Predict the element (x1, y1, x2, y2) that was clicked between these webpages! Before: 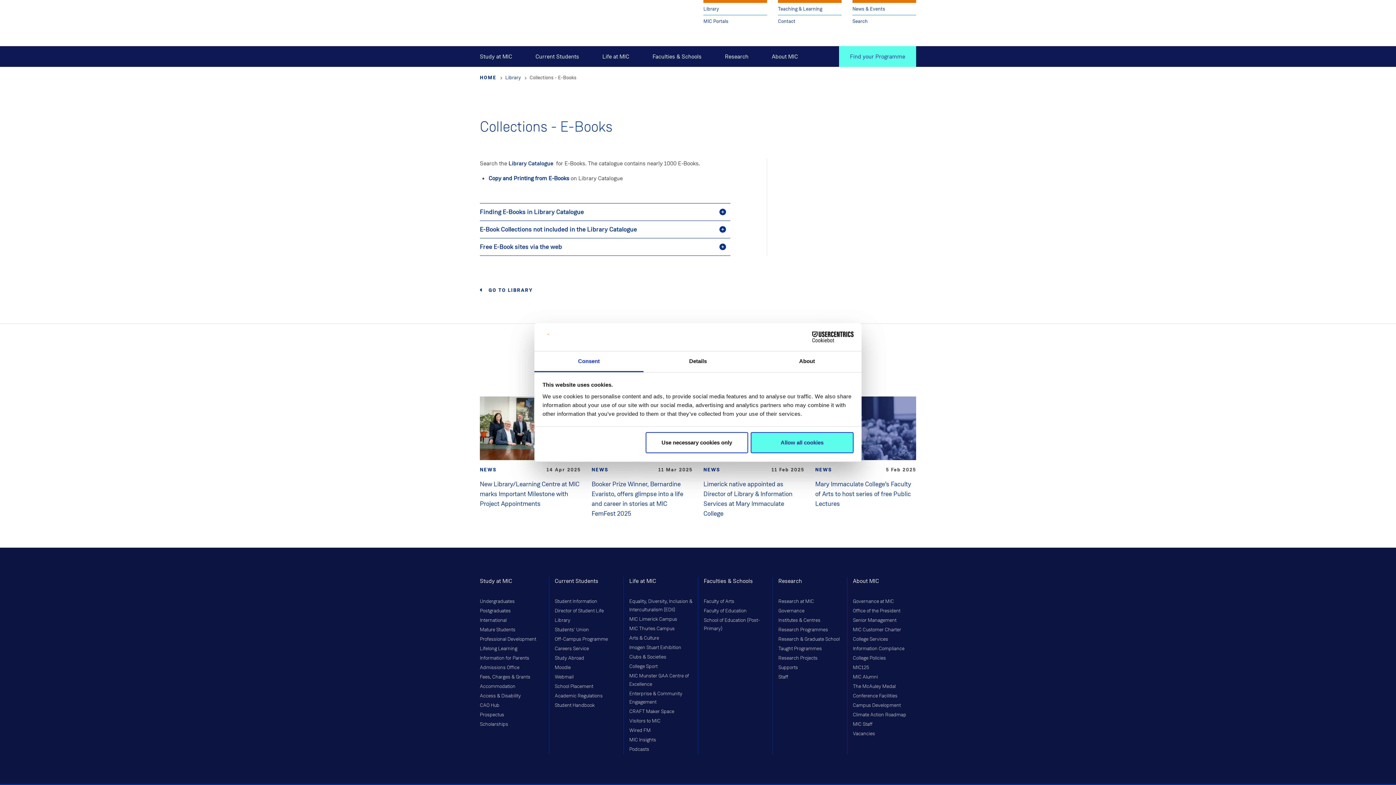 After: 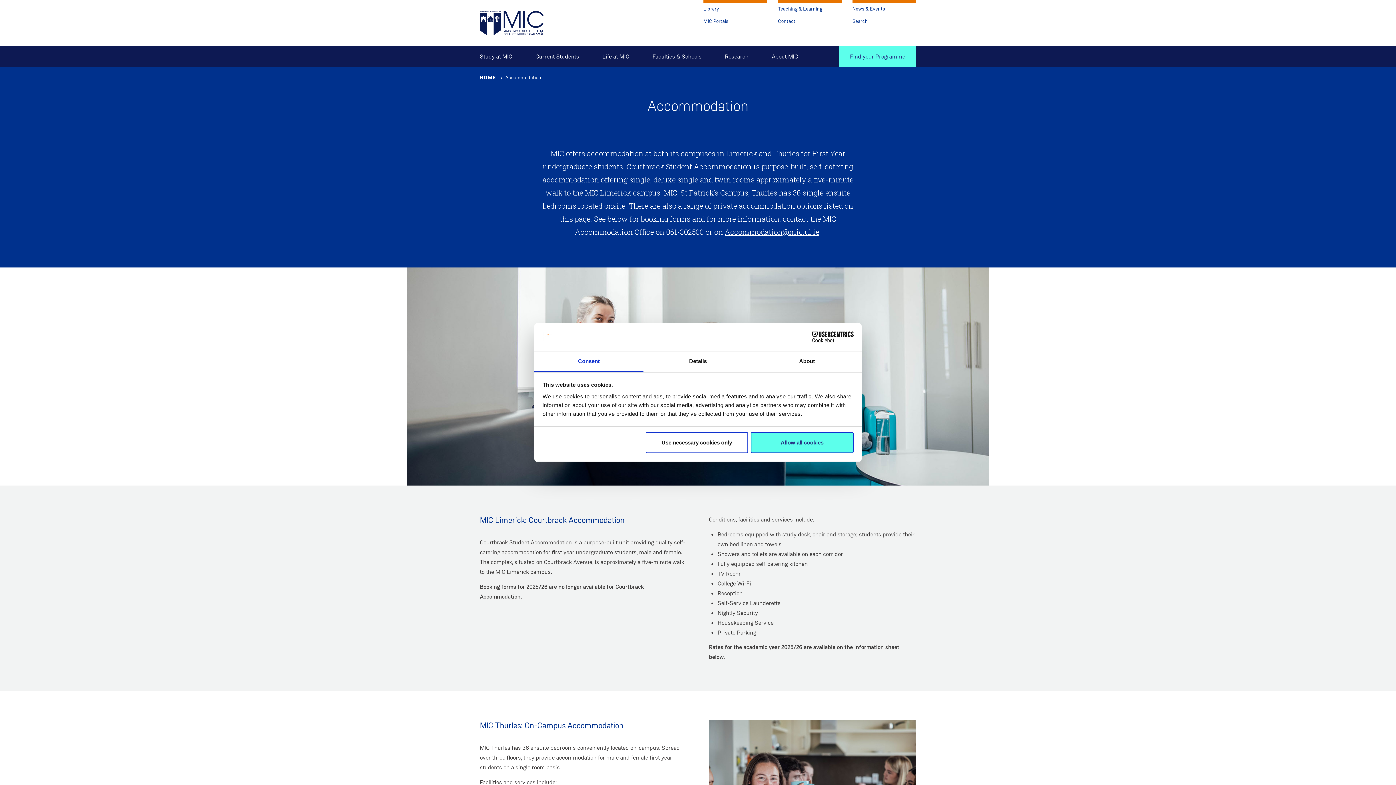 Action: label: Accommodation bbox: (480, 682, 543, 691)